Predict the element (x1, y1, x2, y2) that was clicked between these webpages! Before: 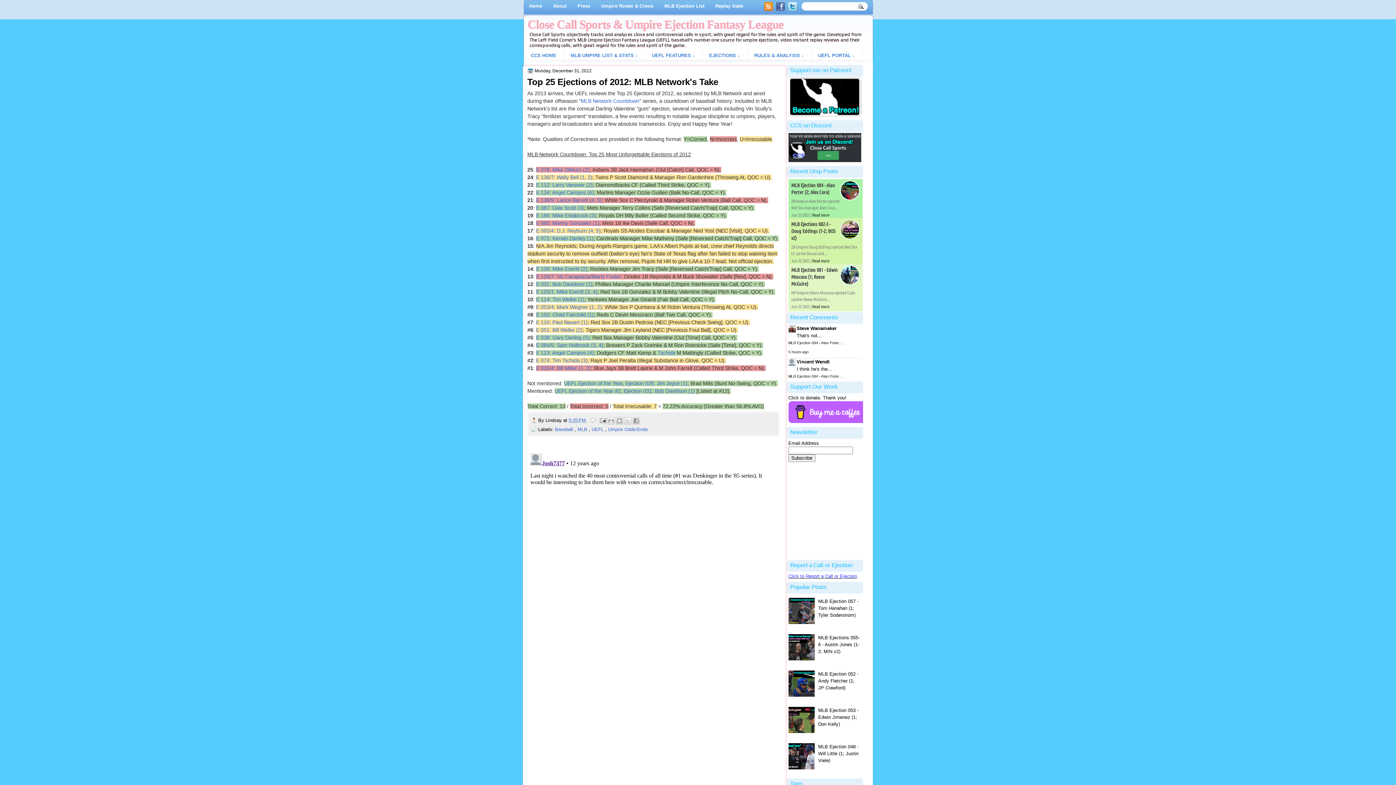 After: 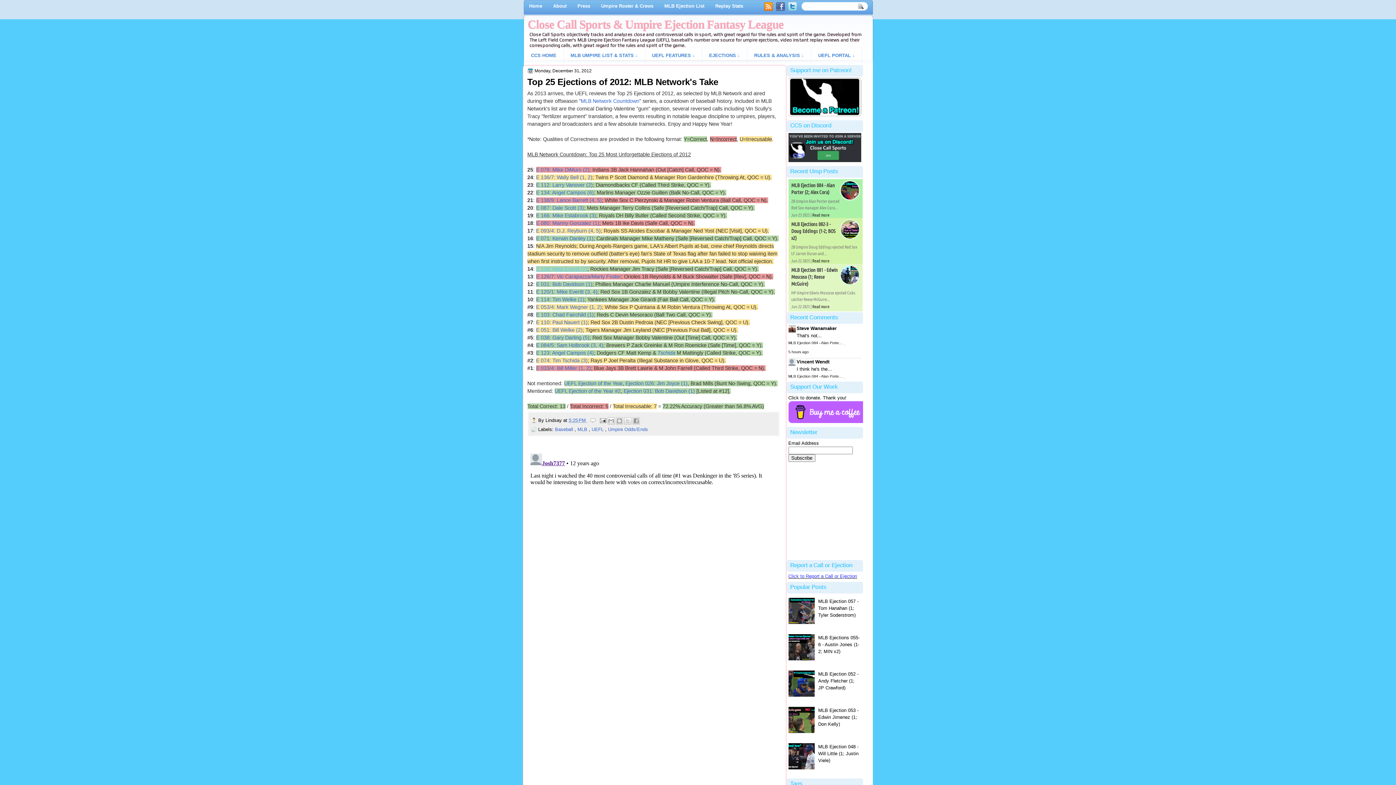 Action: label: E 109: Mike Everitt (2) bbox: (536, 266, 587, 272)